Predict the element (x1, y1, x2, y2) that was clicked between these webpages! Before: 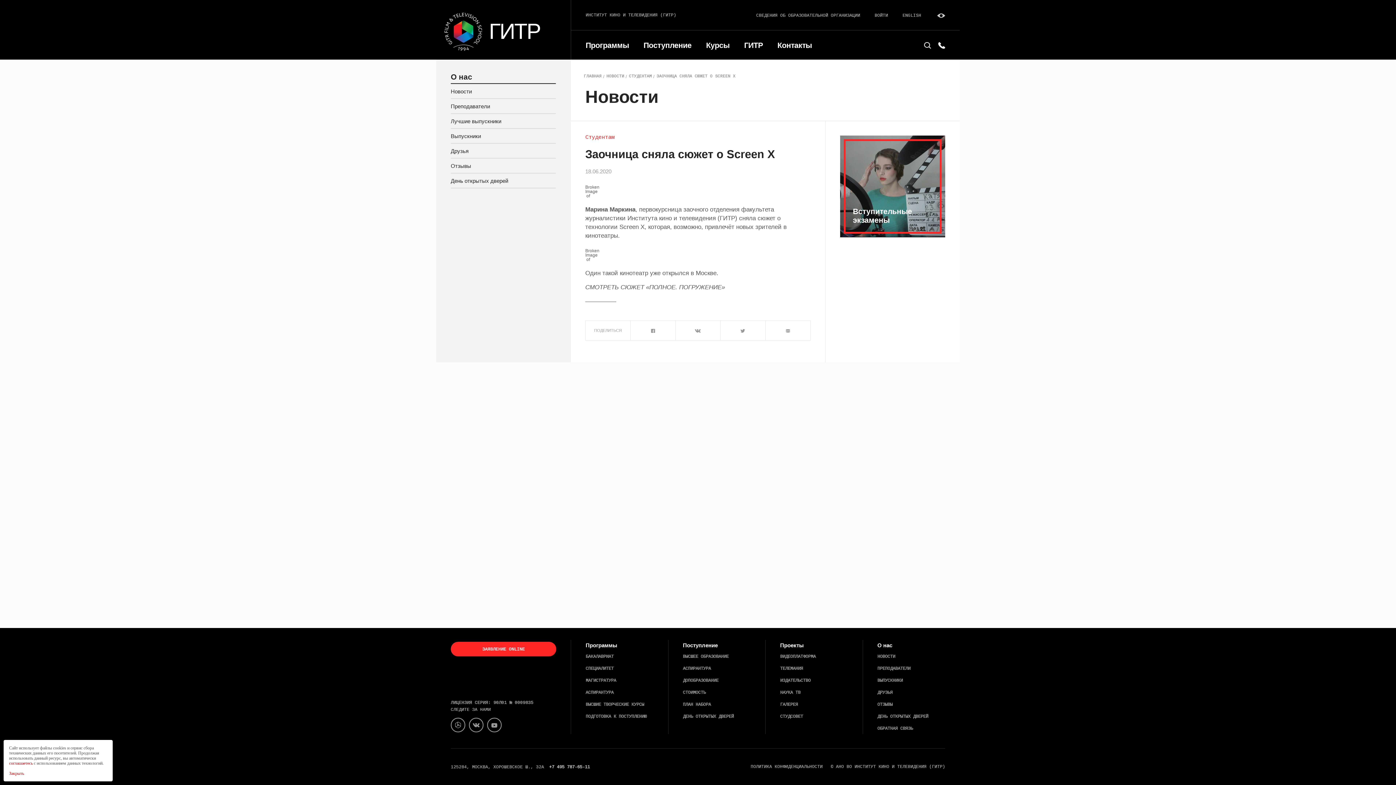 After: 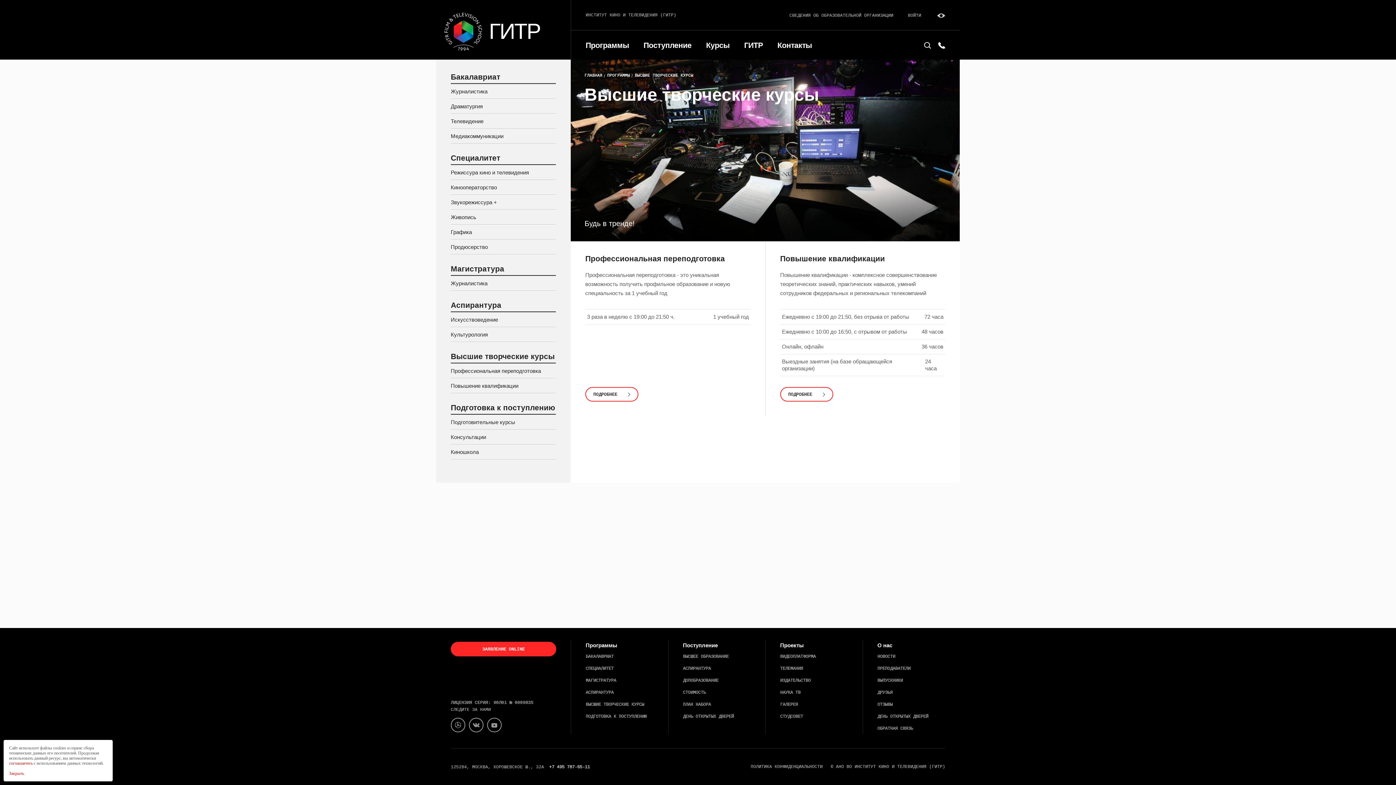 Action: bbox: (585, 701, 644, 708) label: ВЫСШИЕ ТВОРЧЕСКИЕ КУРСЫ